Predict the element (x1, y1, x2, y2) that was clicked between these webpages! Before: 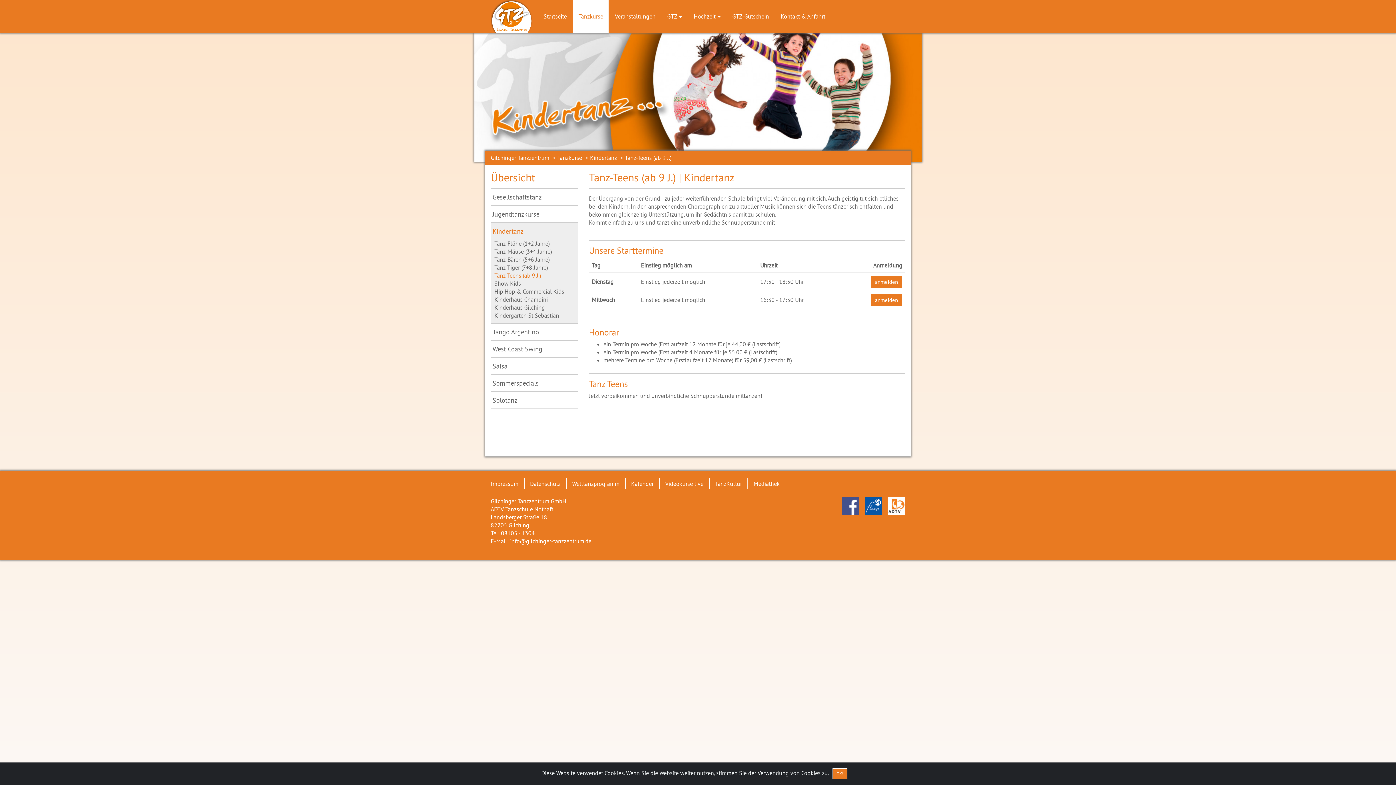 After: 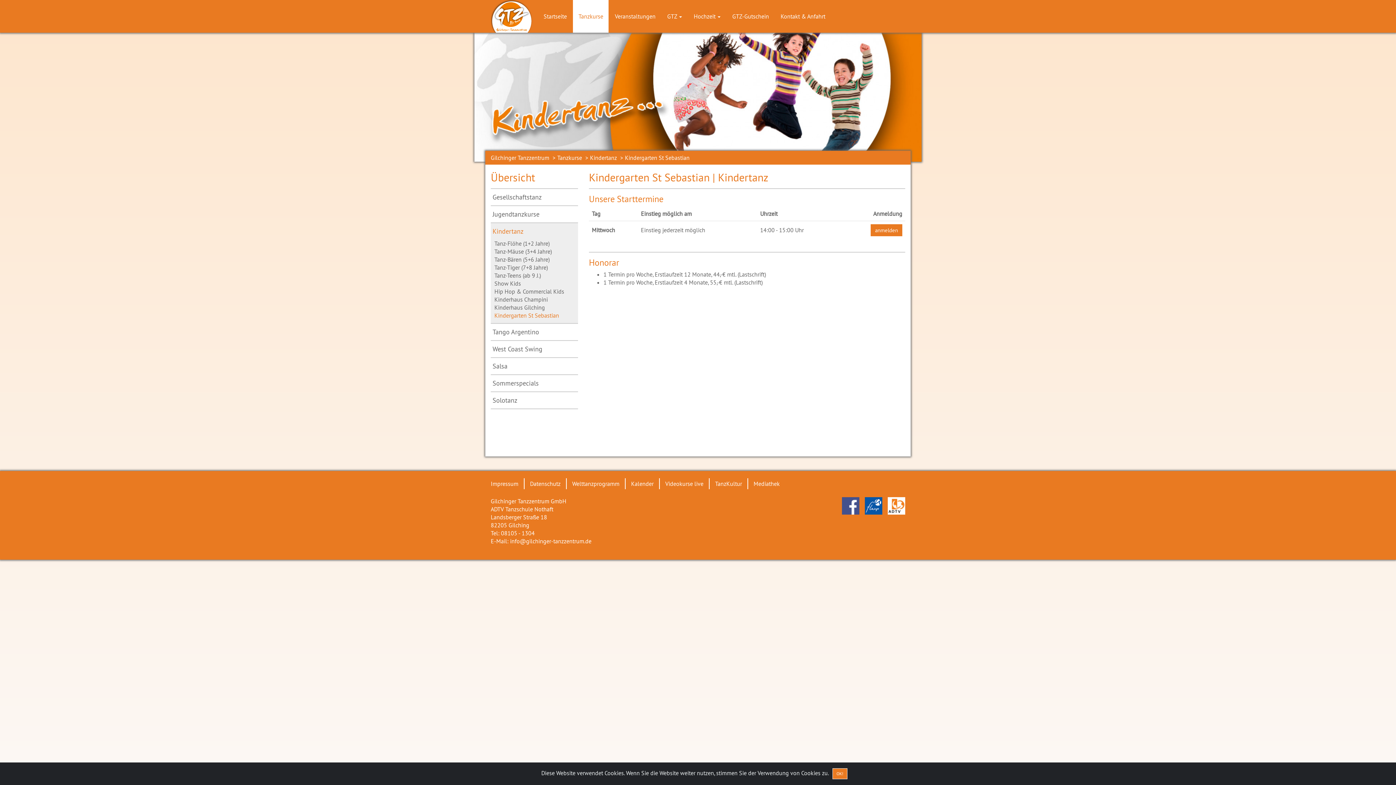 Action: bbox: (490, 311, 578, 319) label: Kindergarten St Sebastian